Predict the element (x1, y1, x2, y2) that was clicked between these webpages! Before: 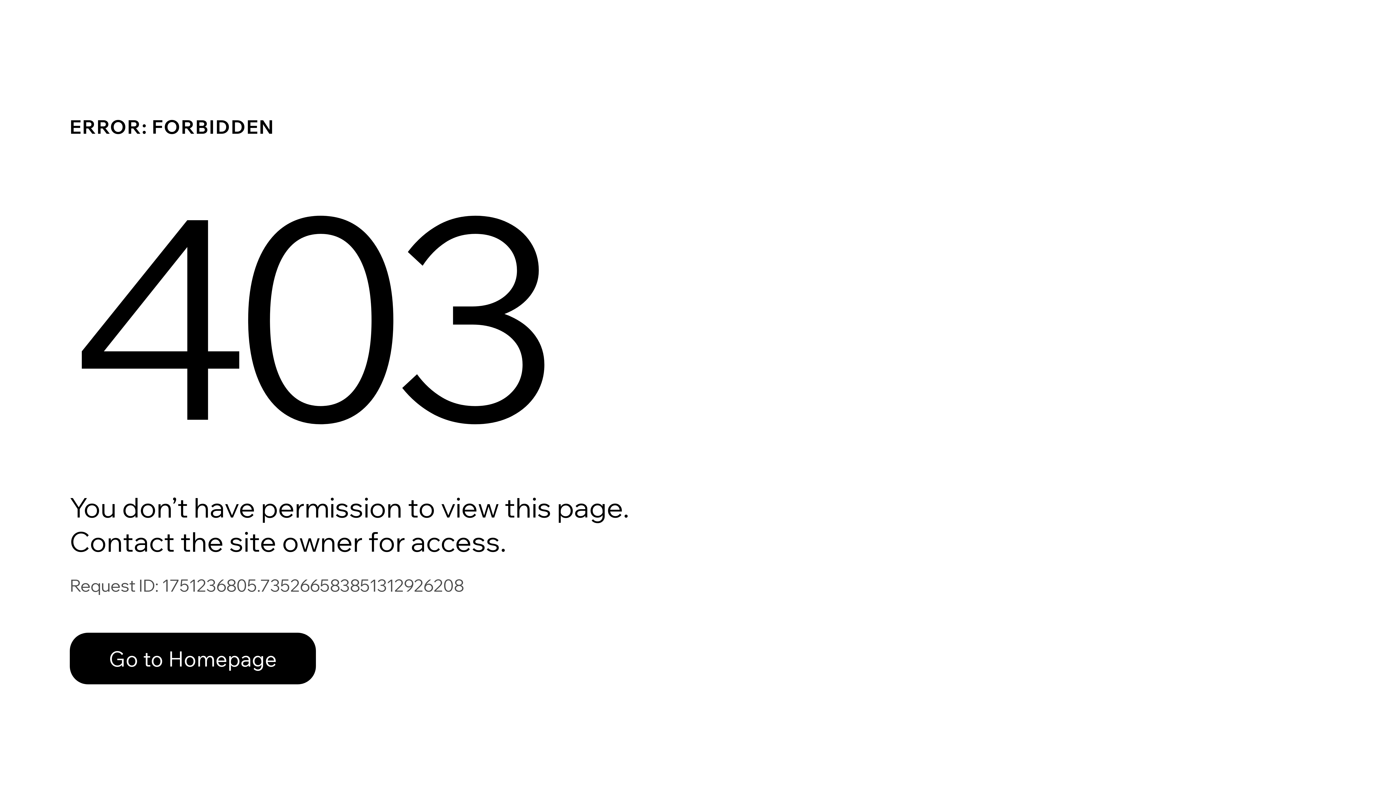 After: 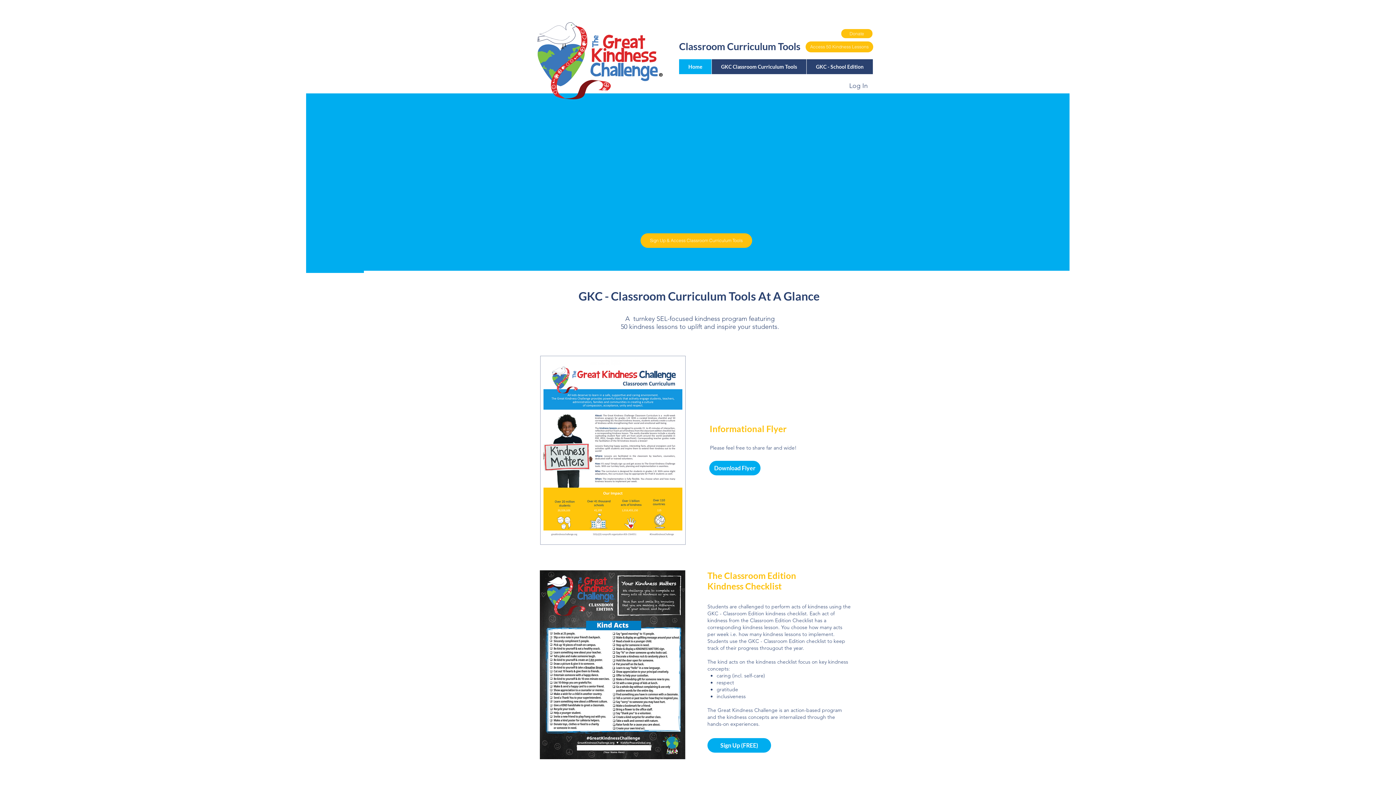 Action: label: Go to Homepage bbox: (69, 617, 768, 694)